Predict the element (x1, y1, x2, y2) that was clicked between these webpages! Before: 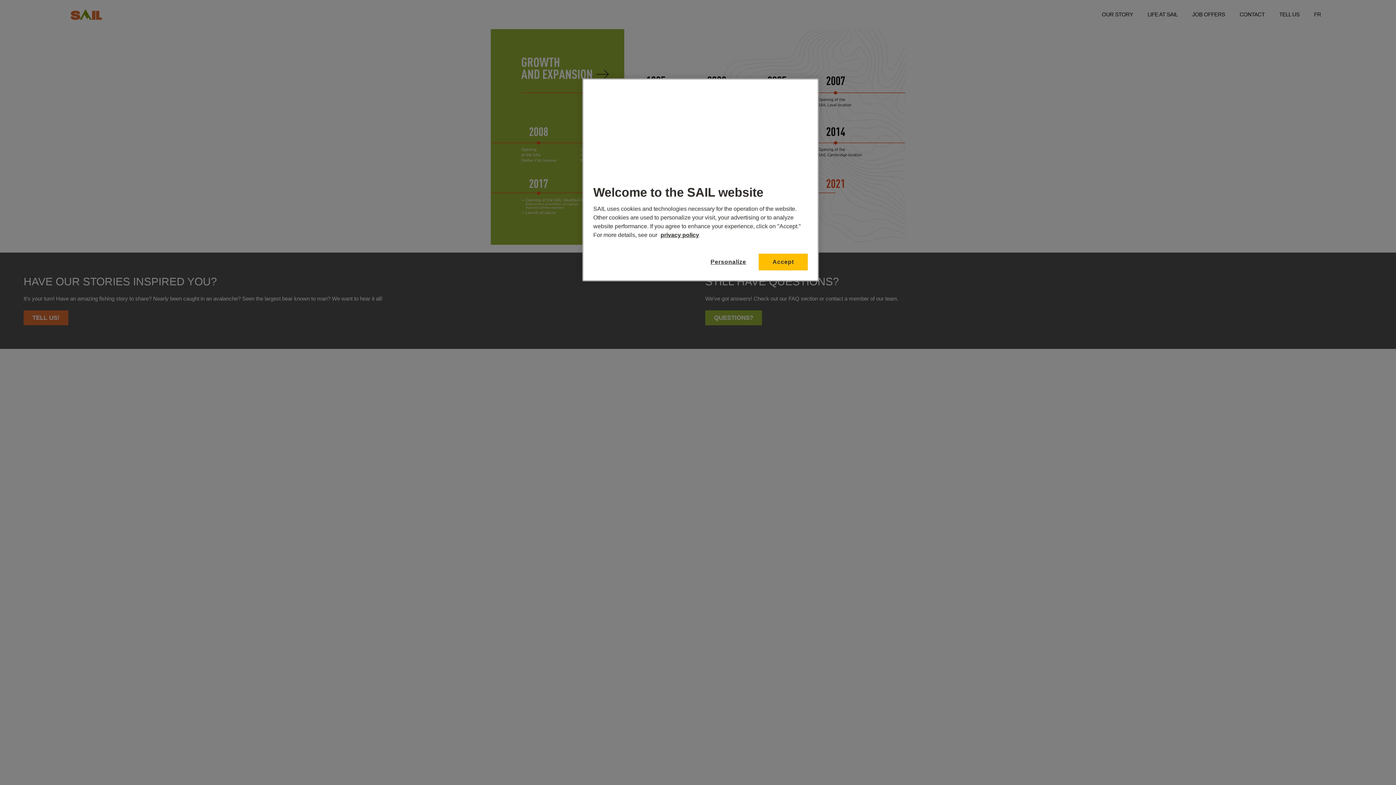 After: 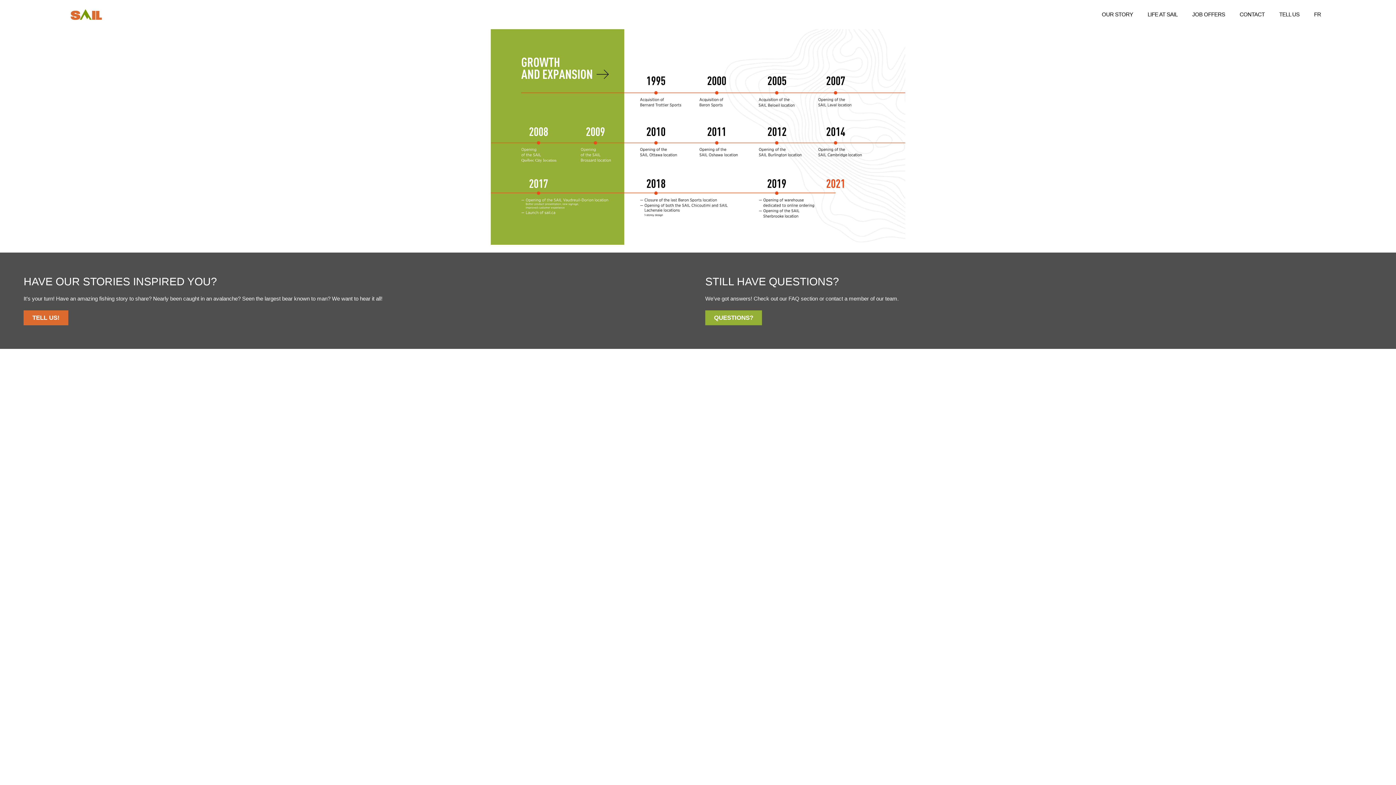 Action: label: Accept bbox: (758, 253, 808, 270)